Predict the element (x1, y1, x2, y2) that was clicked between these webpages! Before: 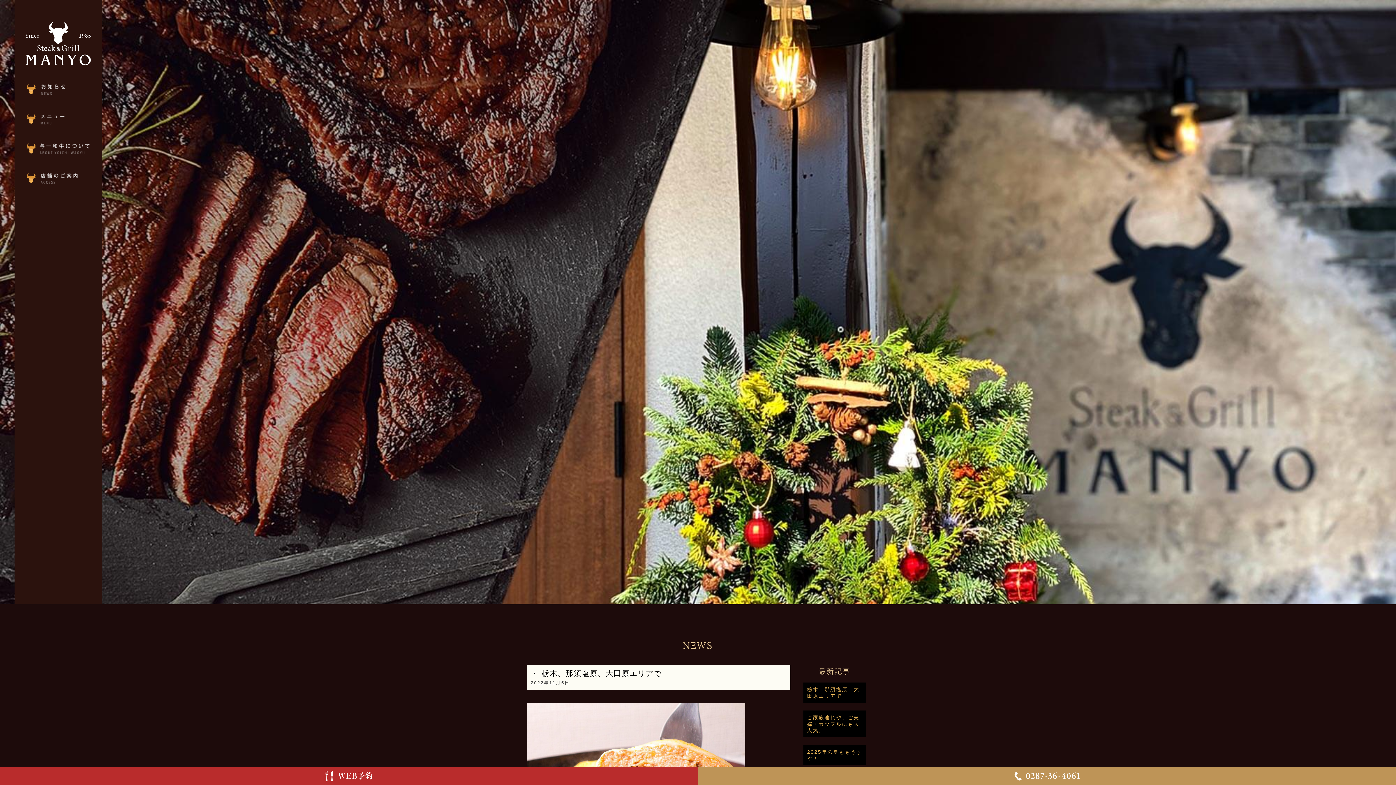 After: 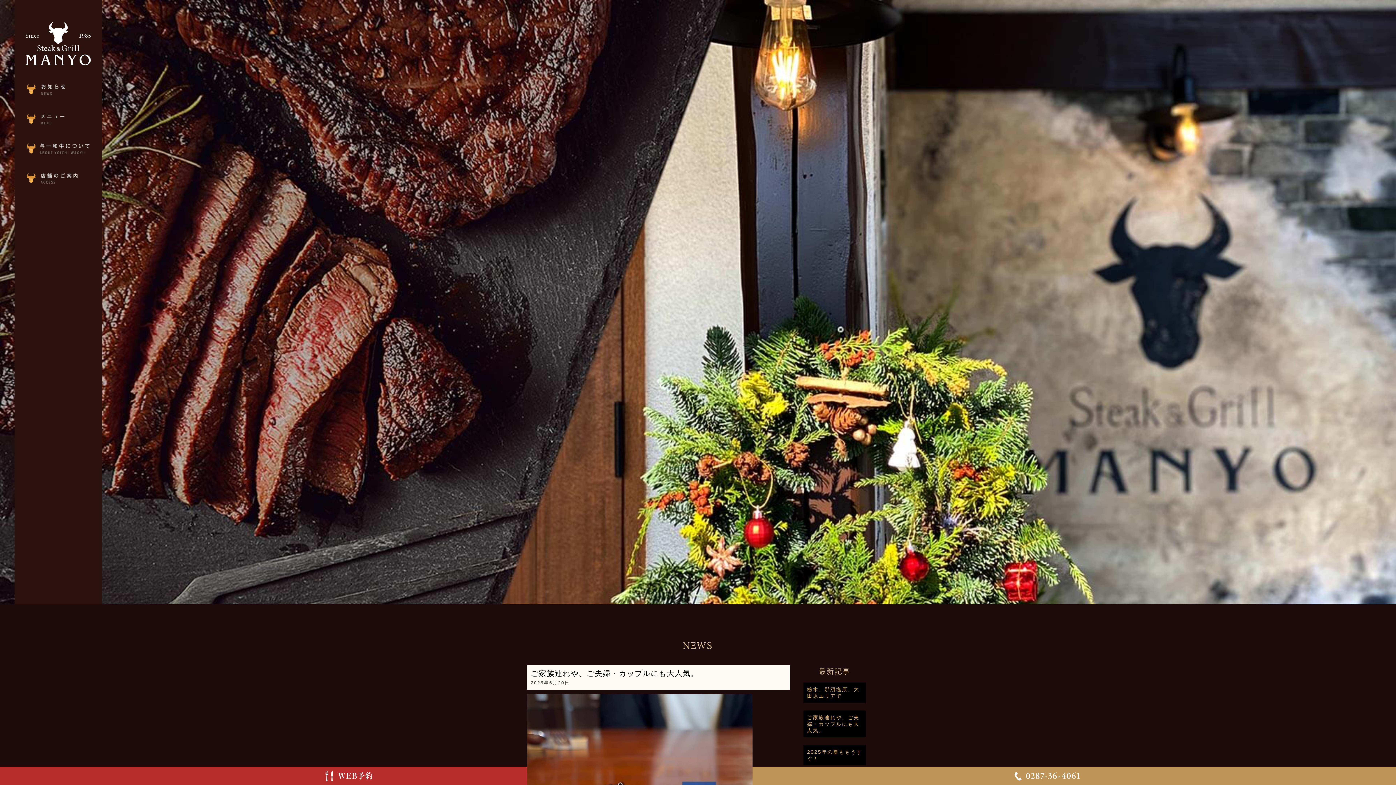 Action: bbox: (803, 710, 866, 737) label: ご家族連れや、ご夫婦・カップルにも大人気。